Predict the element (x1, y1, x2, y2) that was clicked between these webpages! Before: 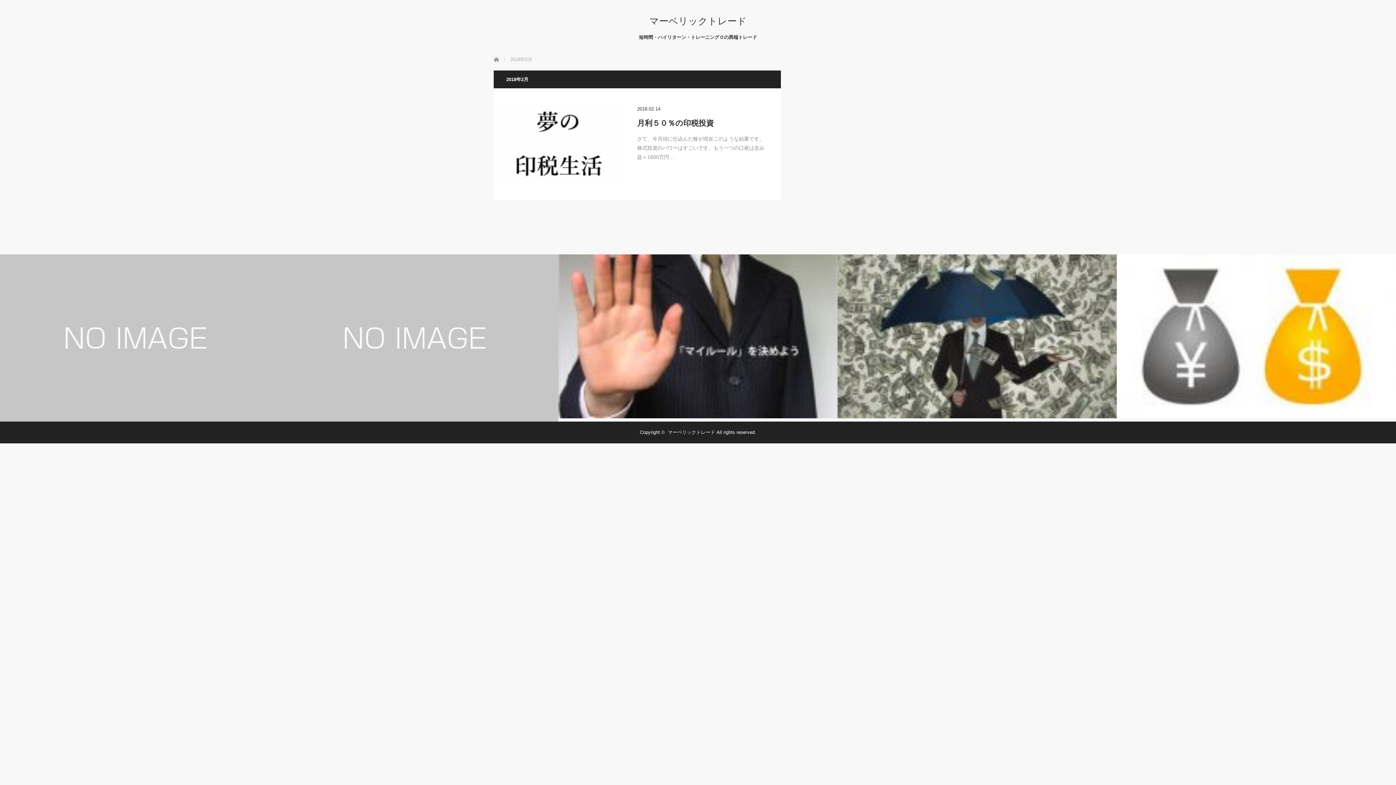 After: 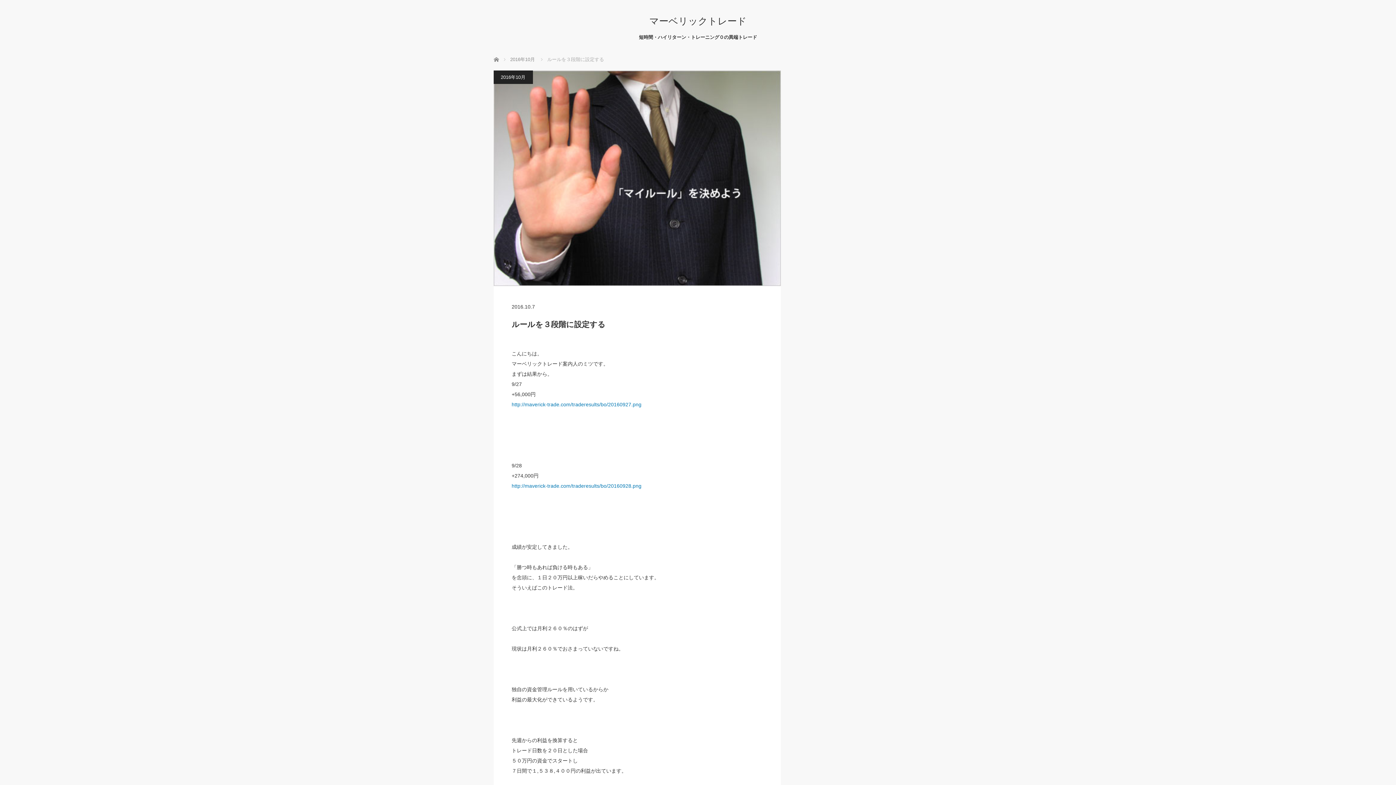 Action: bbox: (558, 254, 837, 418)